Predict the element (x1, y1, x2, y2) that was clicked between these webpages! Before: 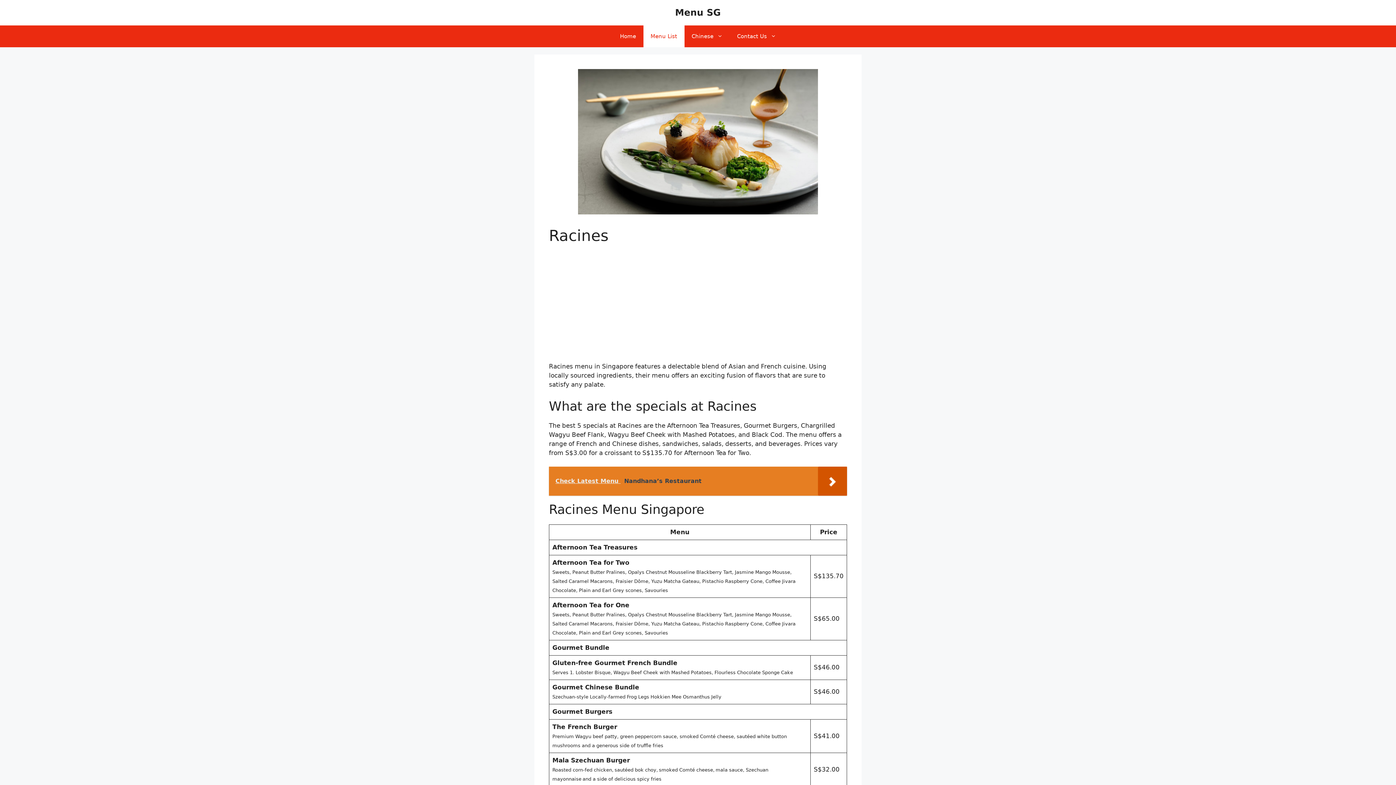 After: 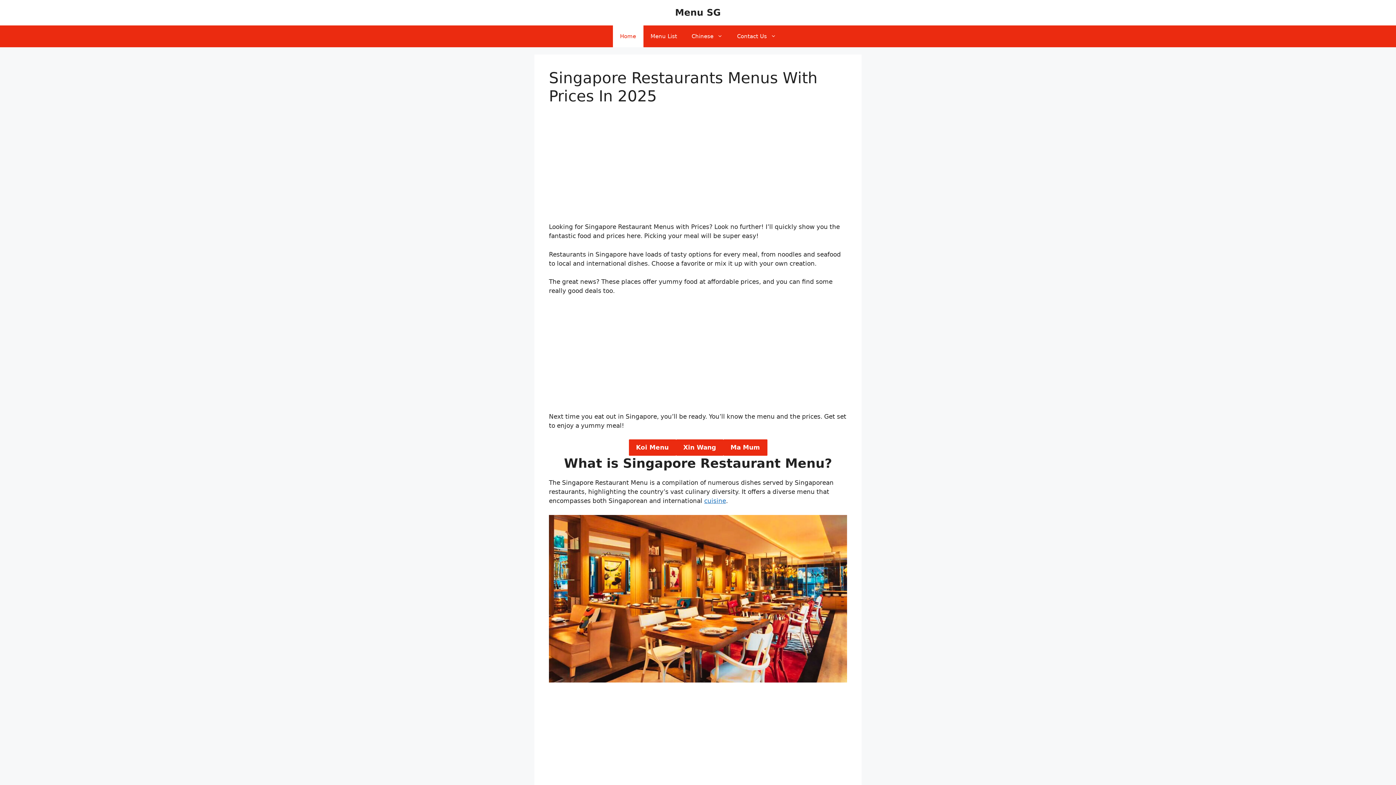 Action: bbox: (612, 25, 643, 47) label: Home